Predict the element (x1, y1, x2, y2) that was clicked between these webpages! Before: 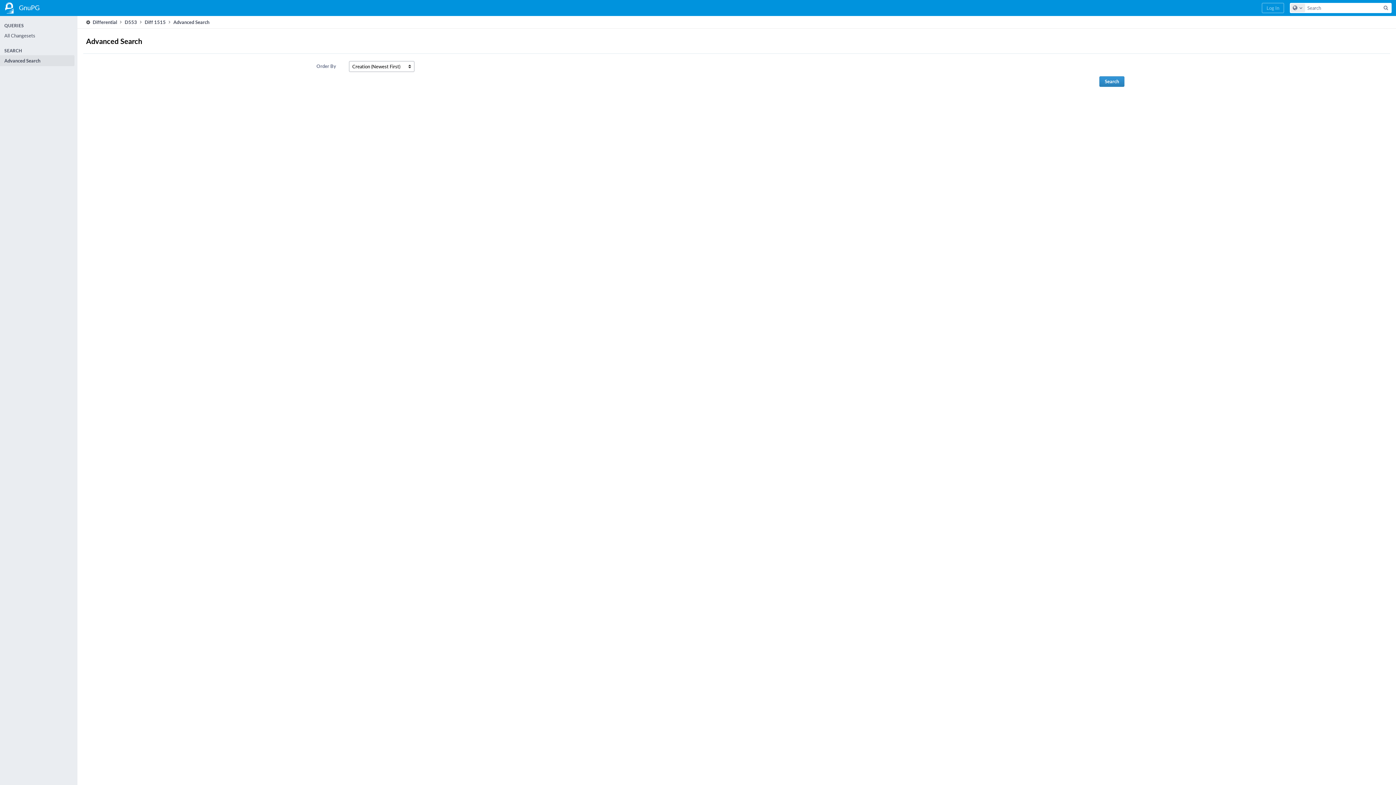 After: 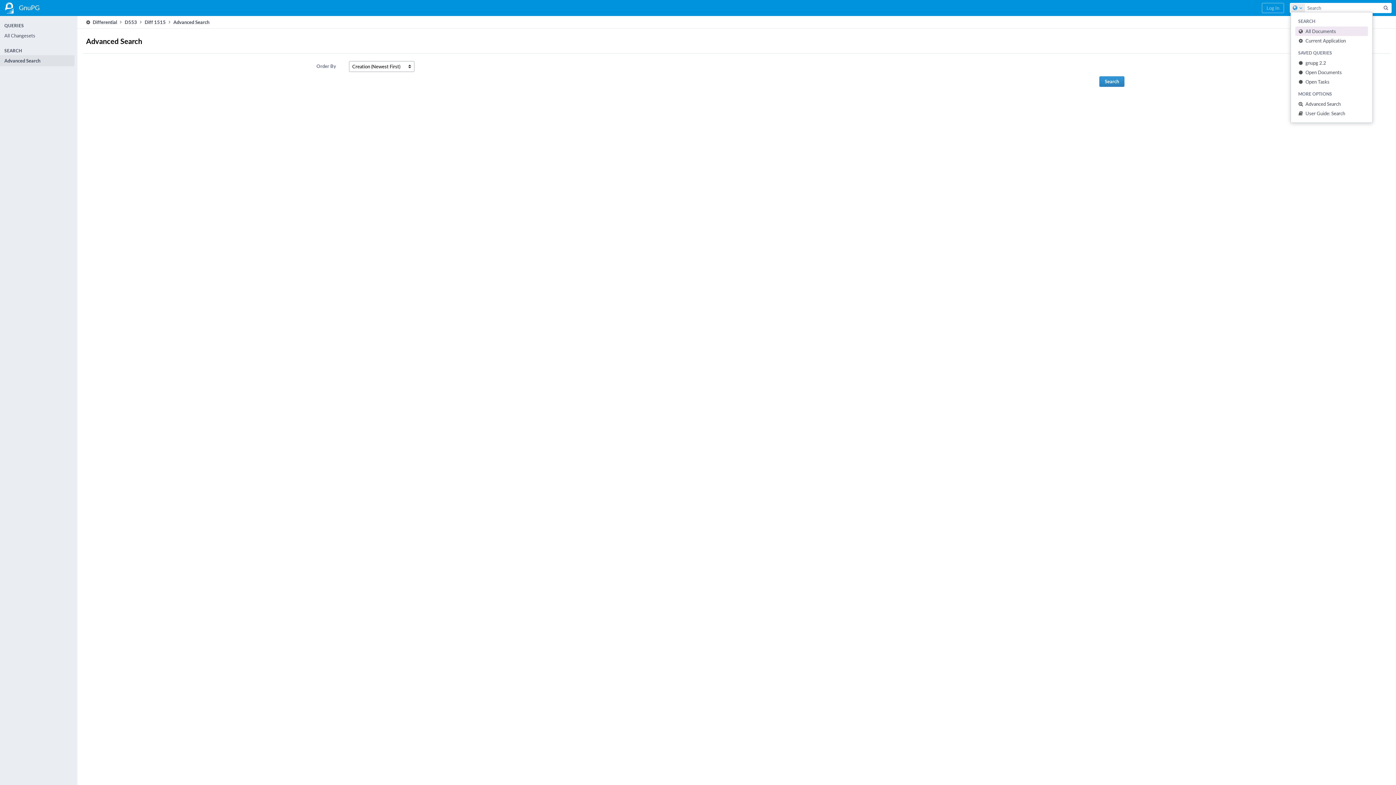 Action: bbox: (1290, 3, 1305, 12) label: Configure Global Search